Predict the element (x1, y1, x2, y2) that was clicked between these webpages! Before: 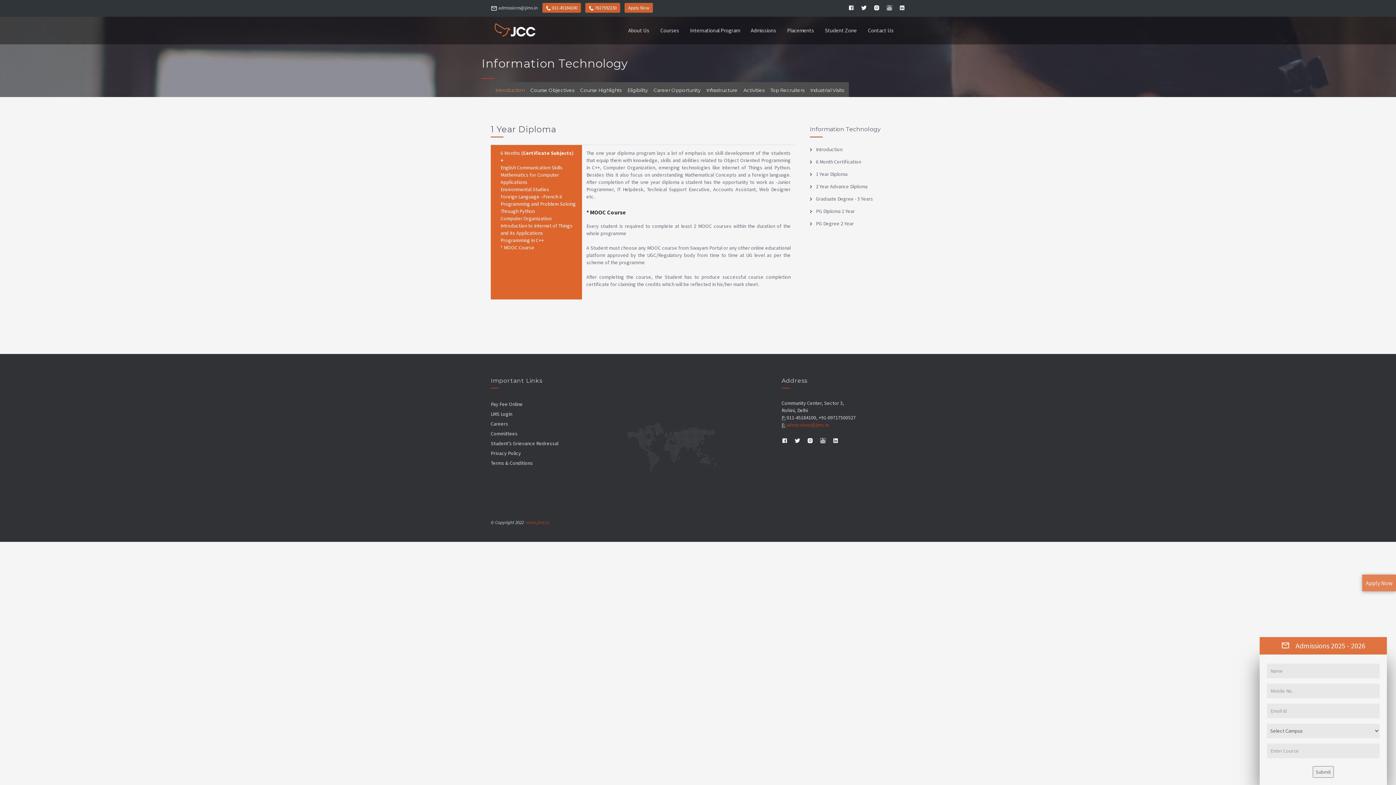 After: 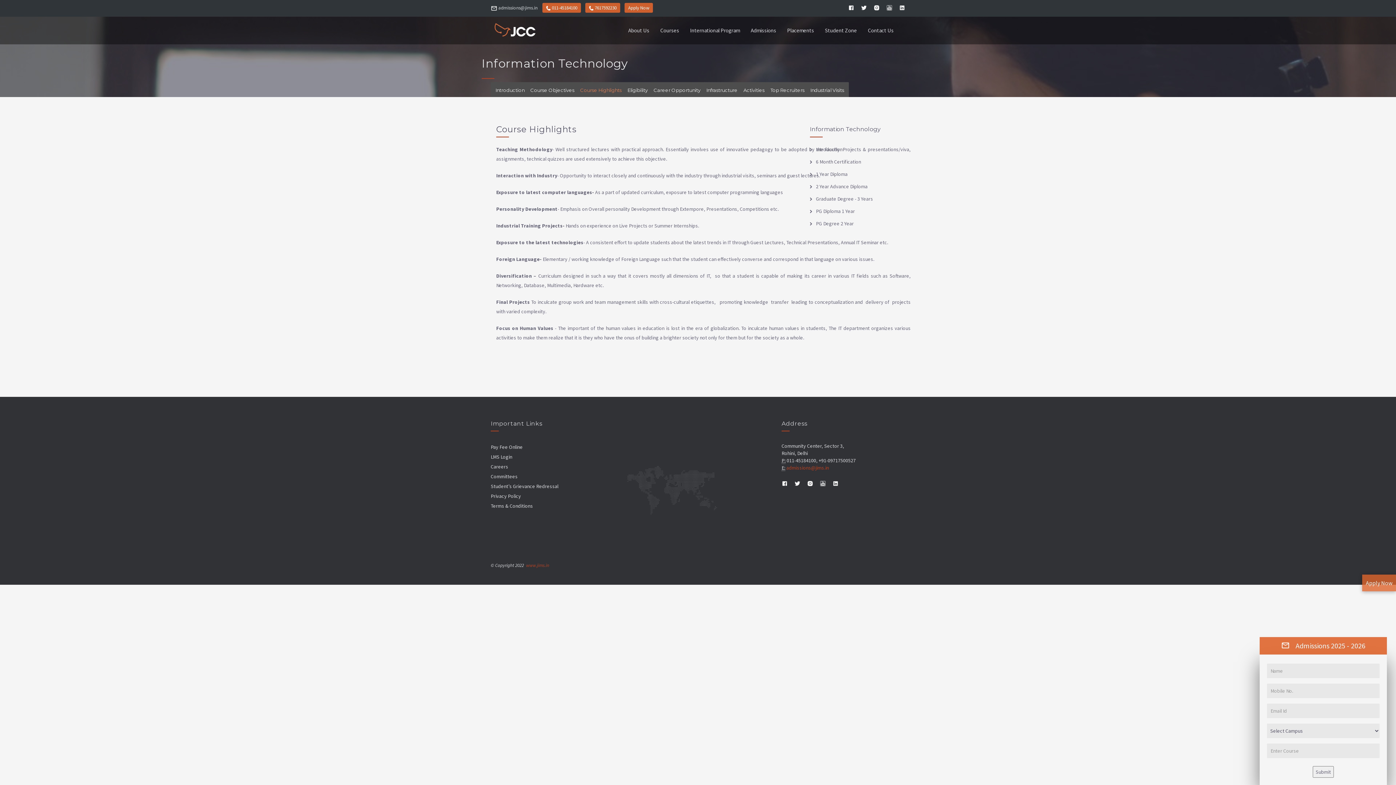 Action: label: Course Highlights bbox: (577, 85, 624, 95)